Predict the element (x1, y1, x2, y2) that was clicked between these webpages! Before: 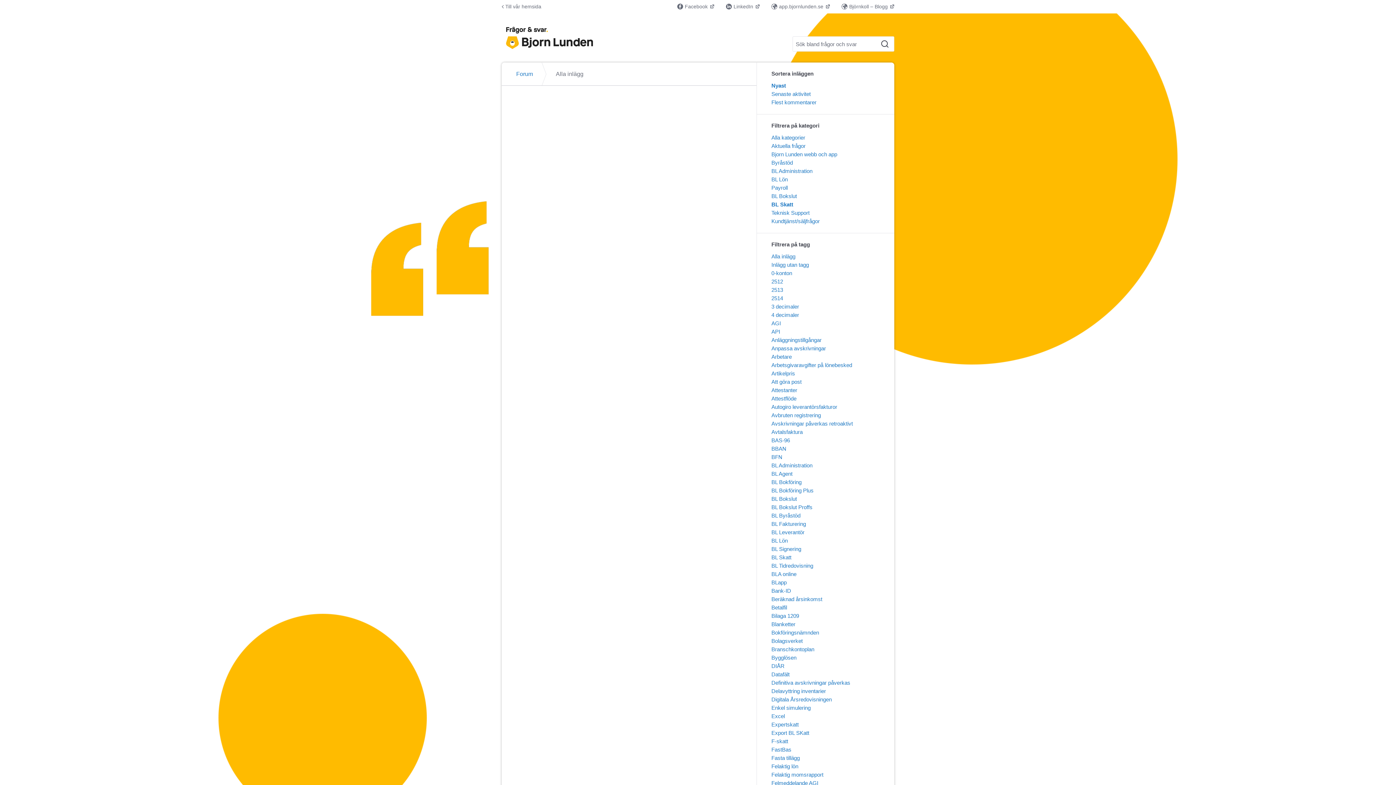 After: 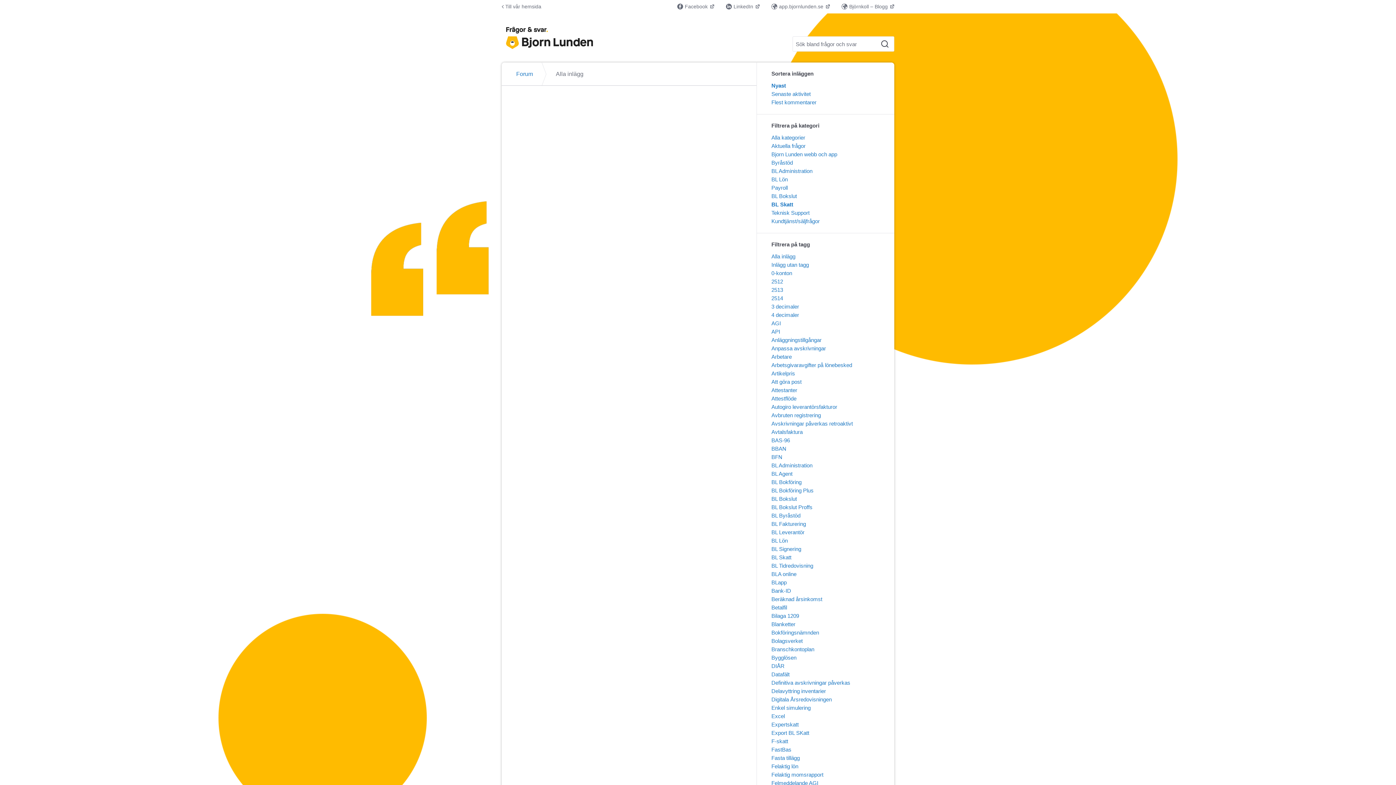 Action: bbox: (677, 2, 714, 10) label: Facebook 